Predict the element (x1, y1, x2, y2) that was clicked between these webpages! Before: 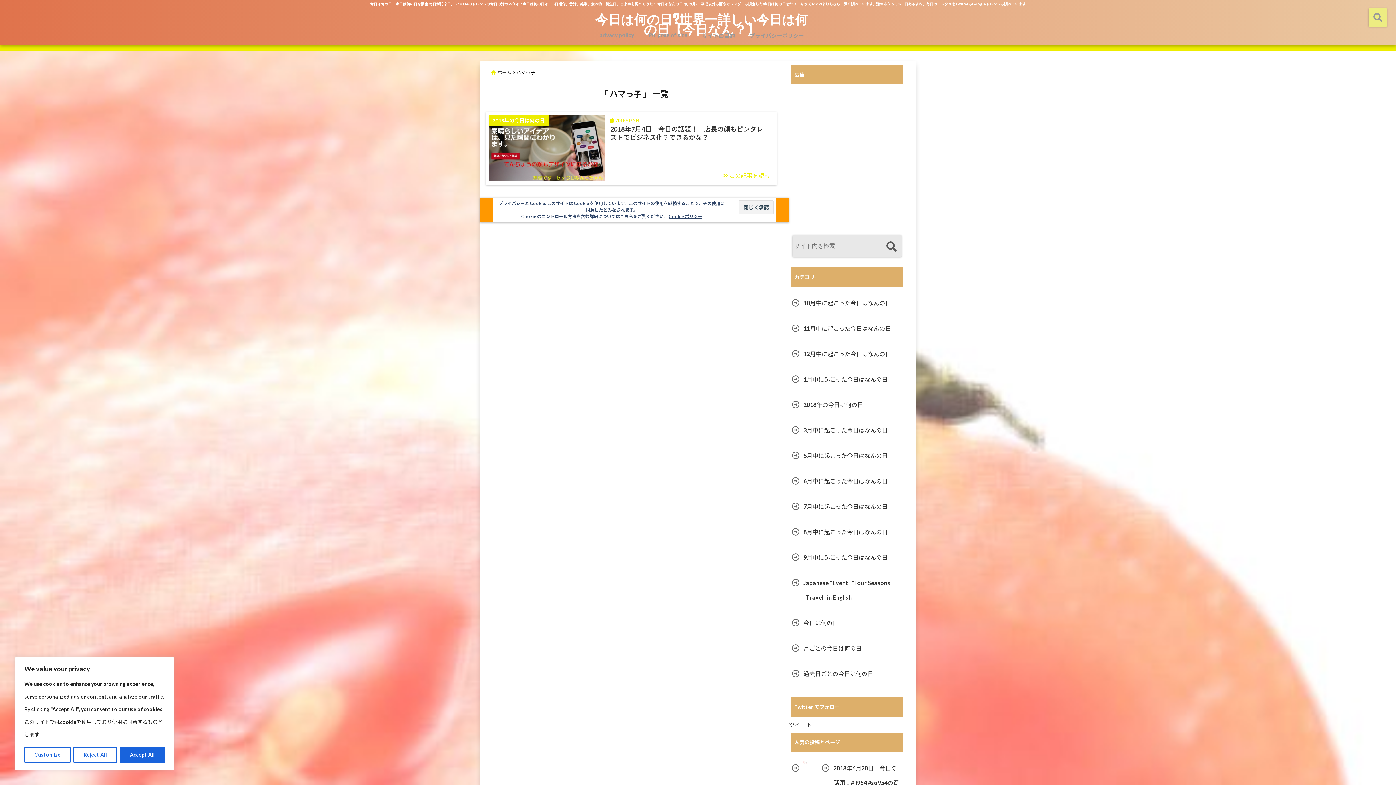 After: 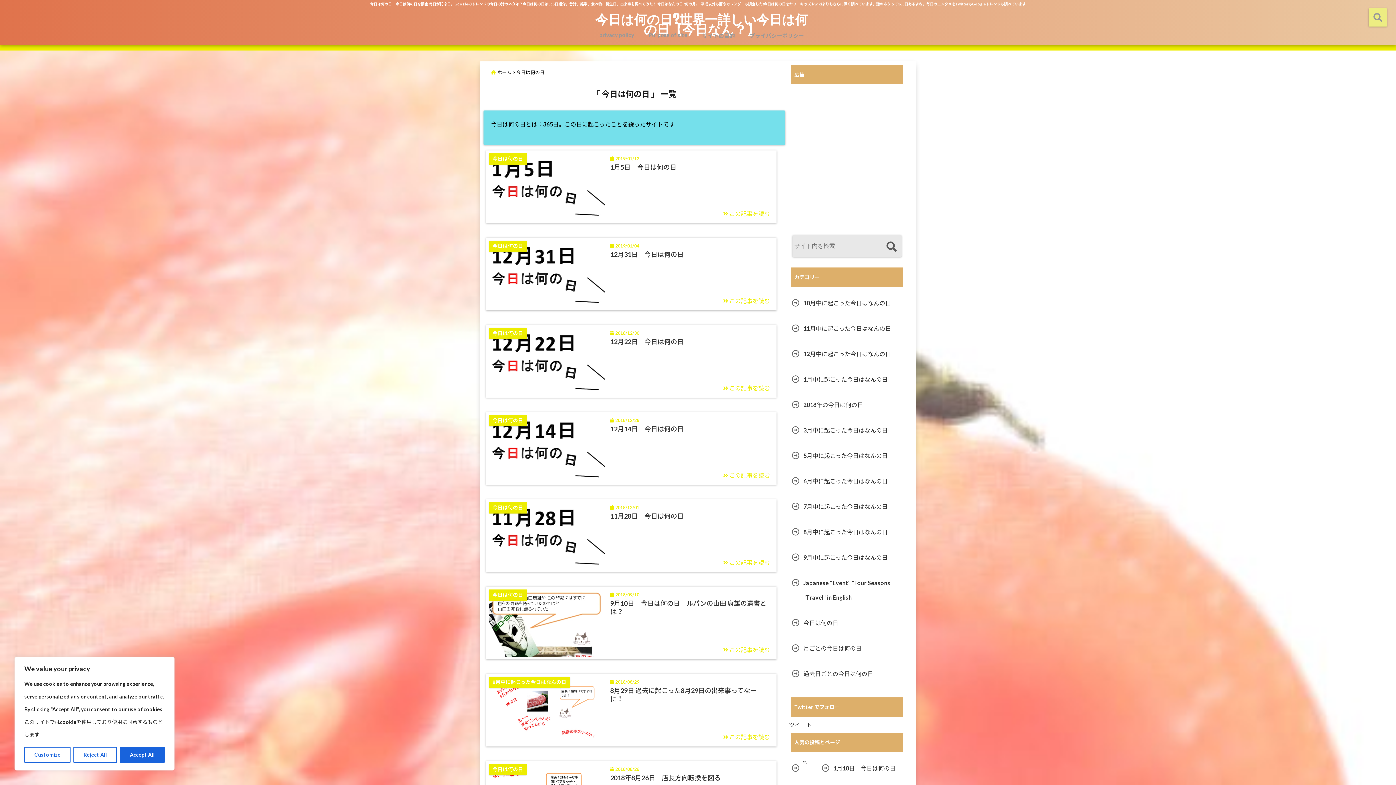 Action: label: 今日は何の日 bbox: (790, 616, 840, 630)